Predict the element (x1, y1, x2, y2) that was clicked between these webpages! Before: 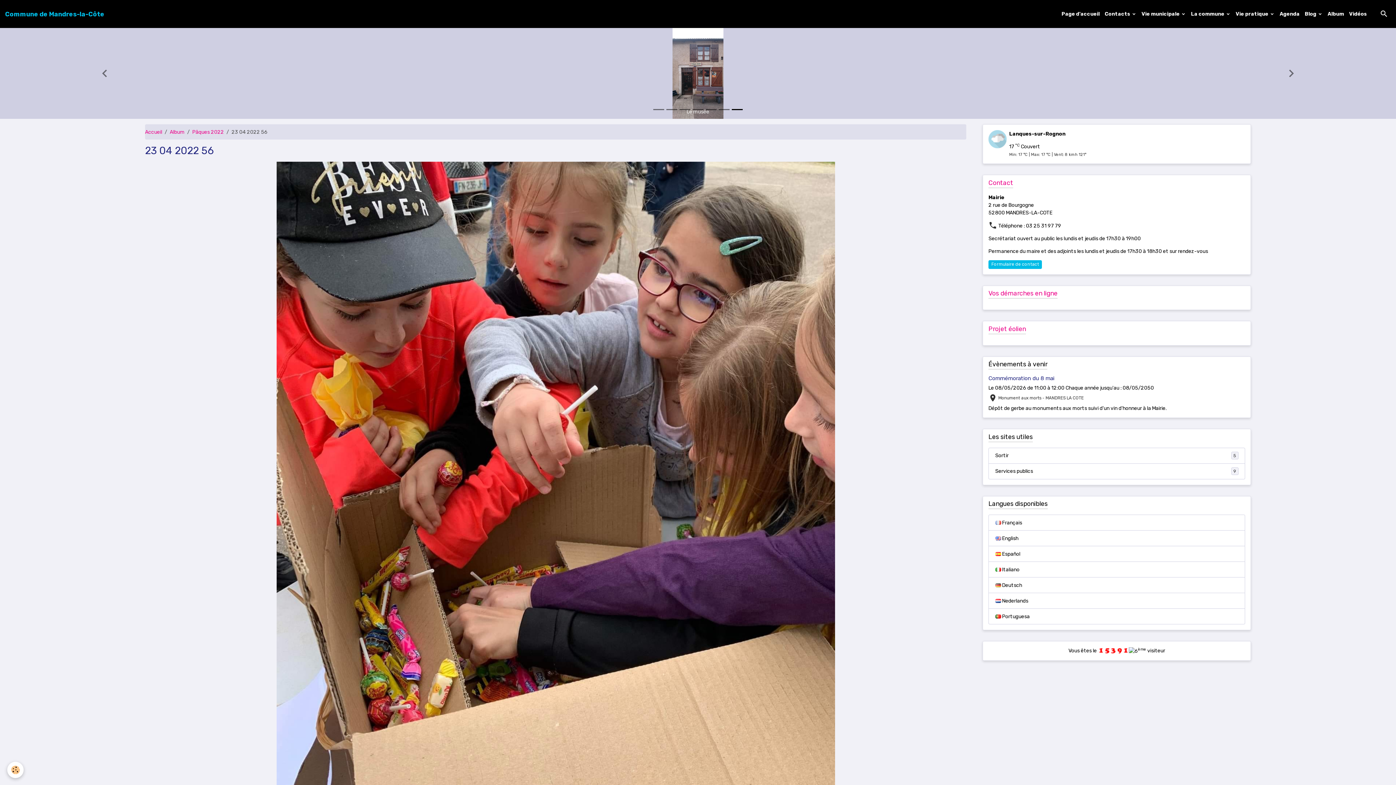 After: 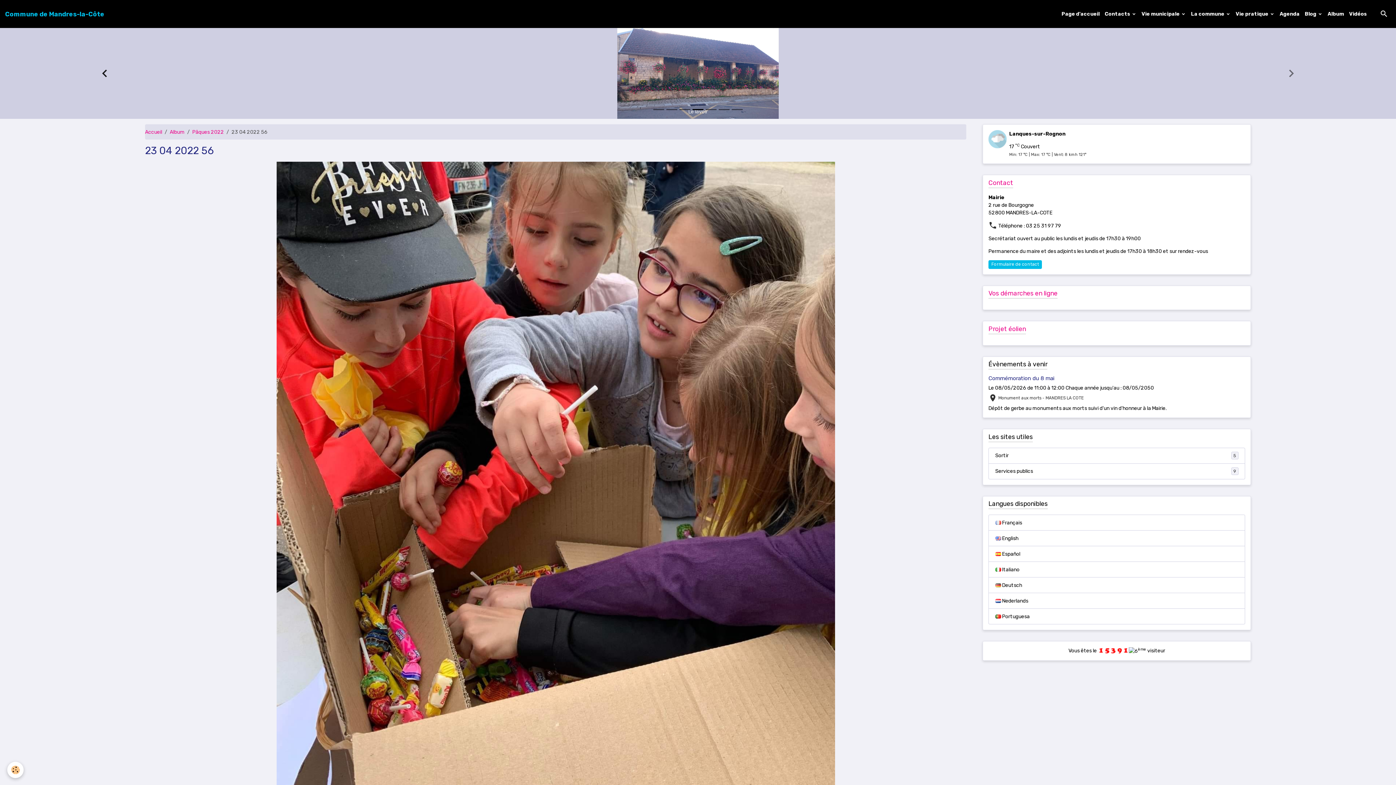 Action: bbox: (0, 28, 209, 118)